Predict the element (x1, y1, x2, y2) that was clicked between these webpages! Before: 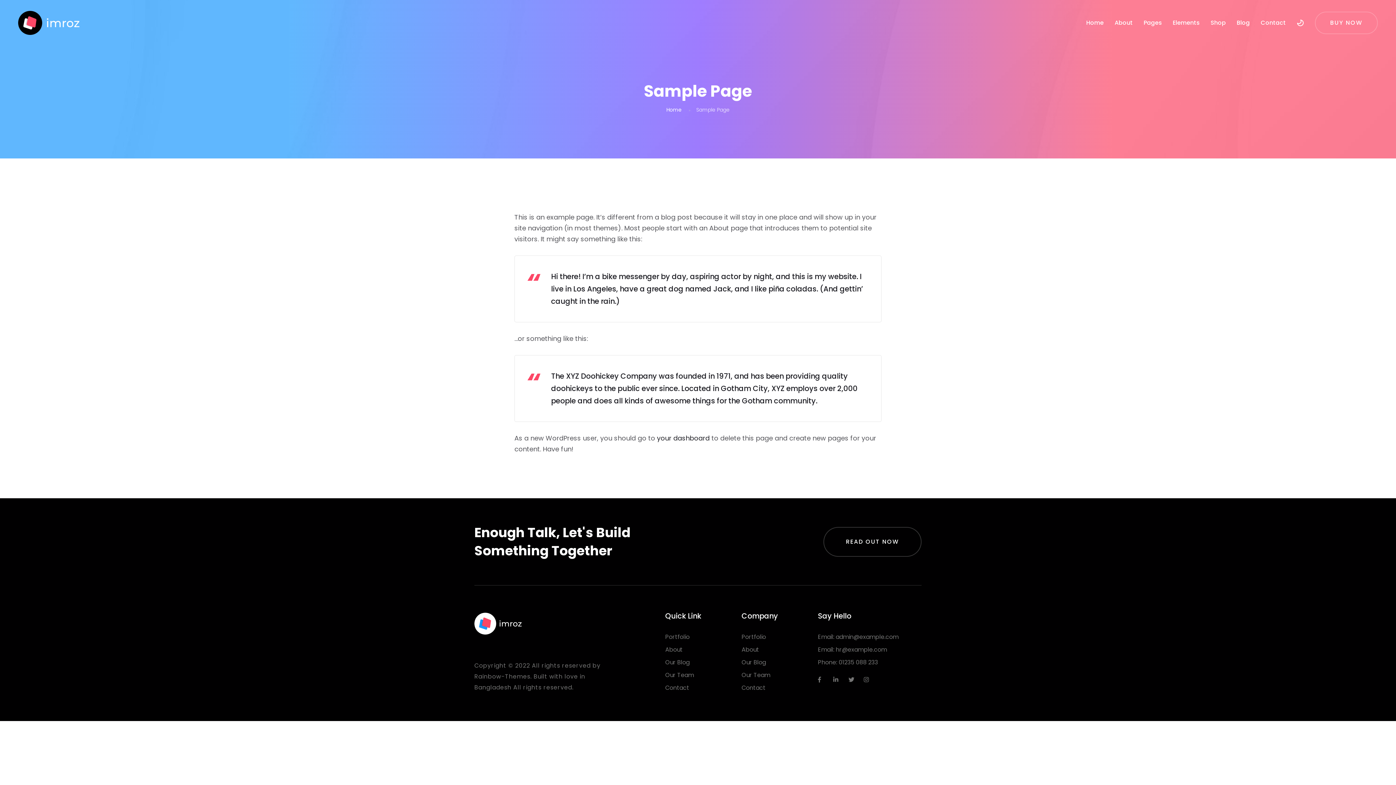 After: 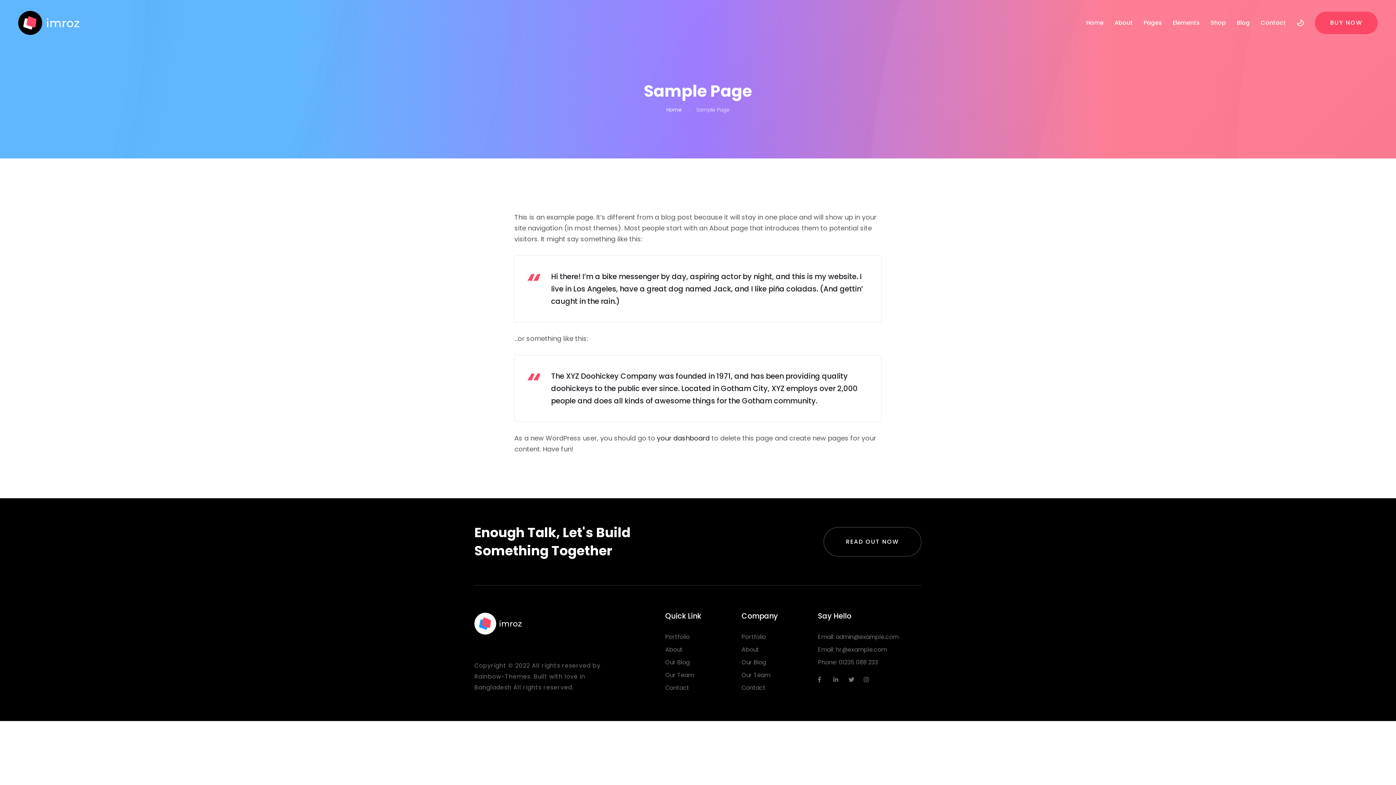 Action: bbox: (1315, 11, 1378, 34) label: BUY NOW